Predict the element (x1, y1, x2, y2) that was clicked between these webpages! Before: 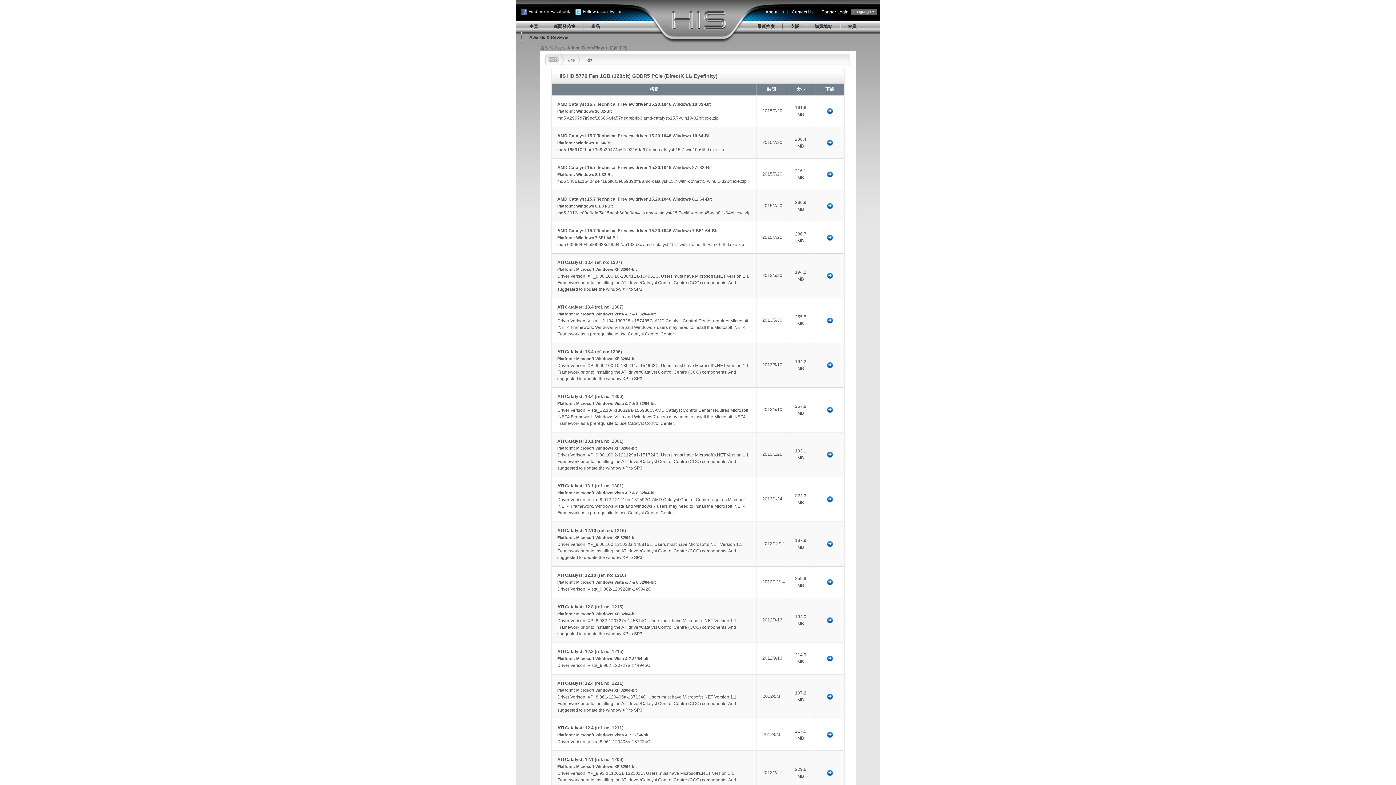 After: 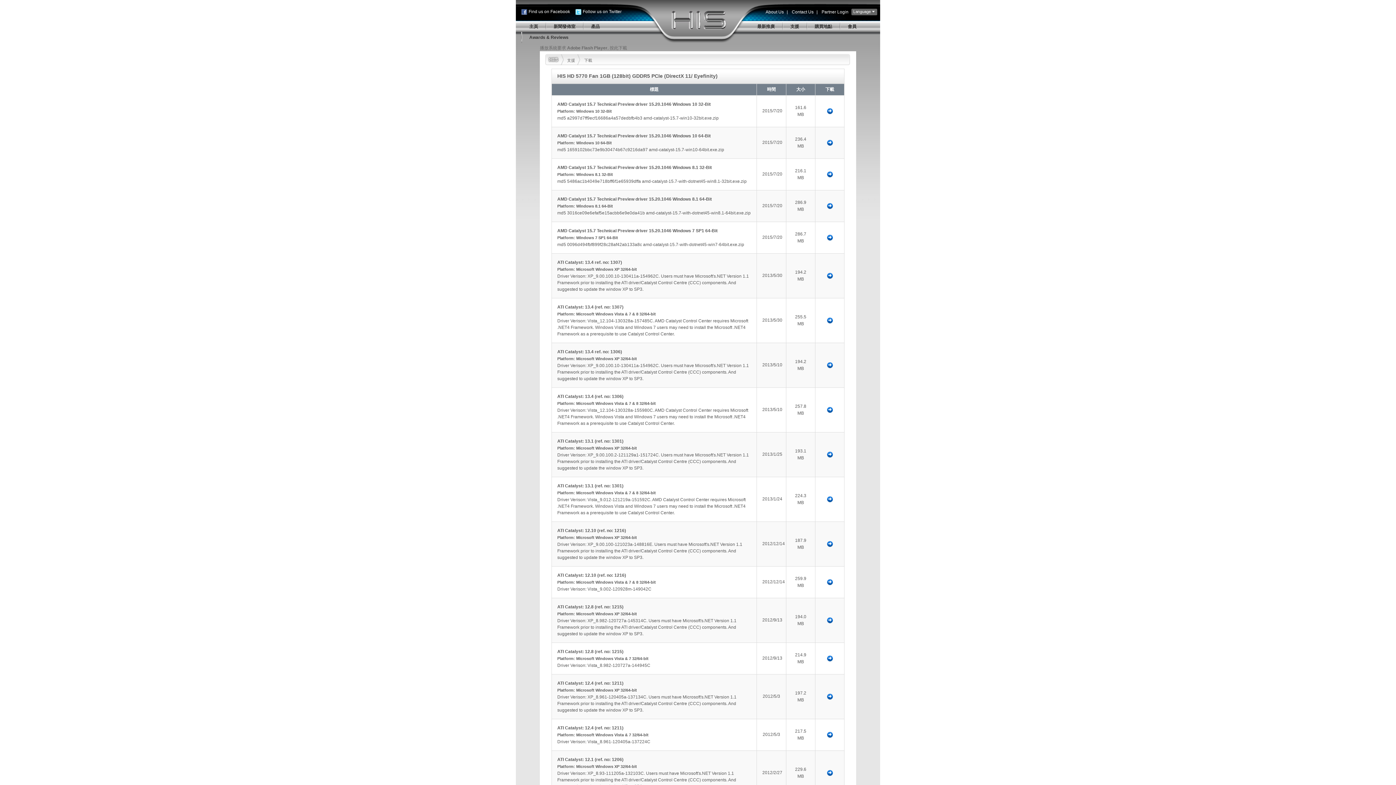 Action: bbox: (827, 696, 832, 701)